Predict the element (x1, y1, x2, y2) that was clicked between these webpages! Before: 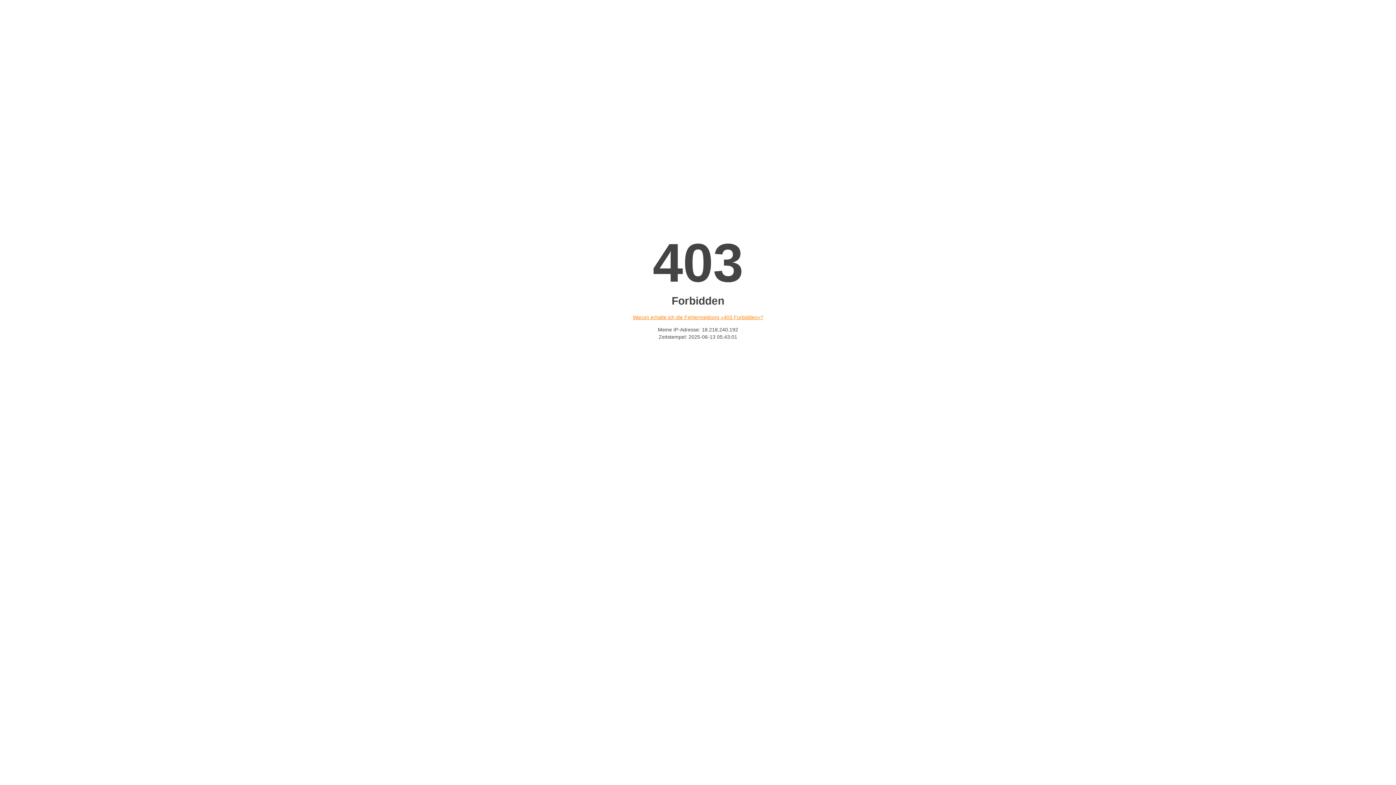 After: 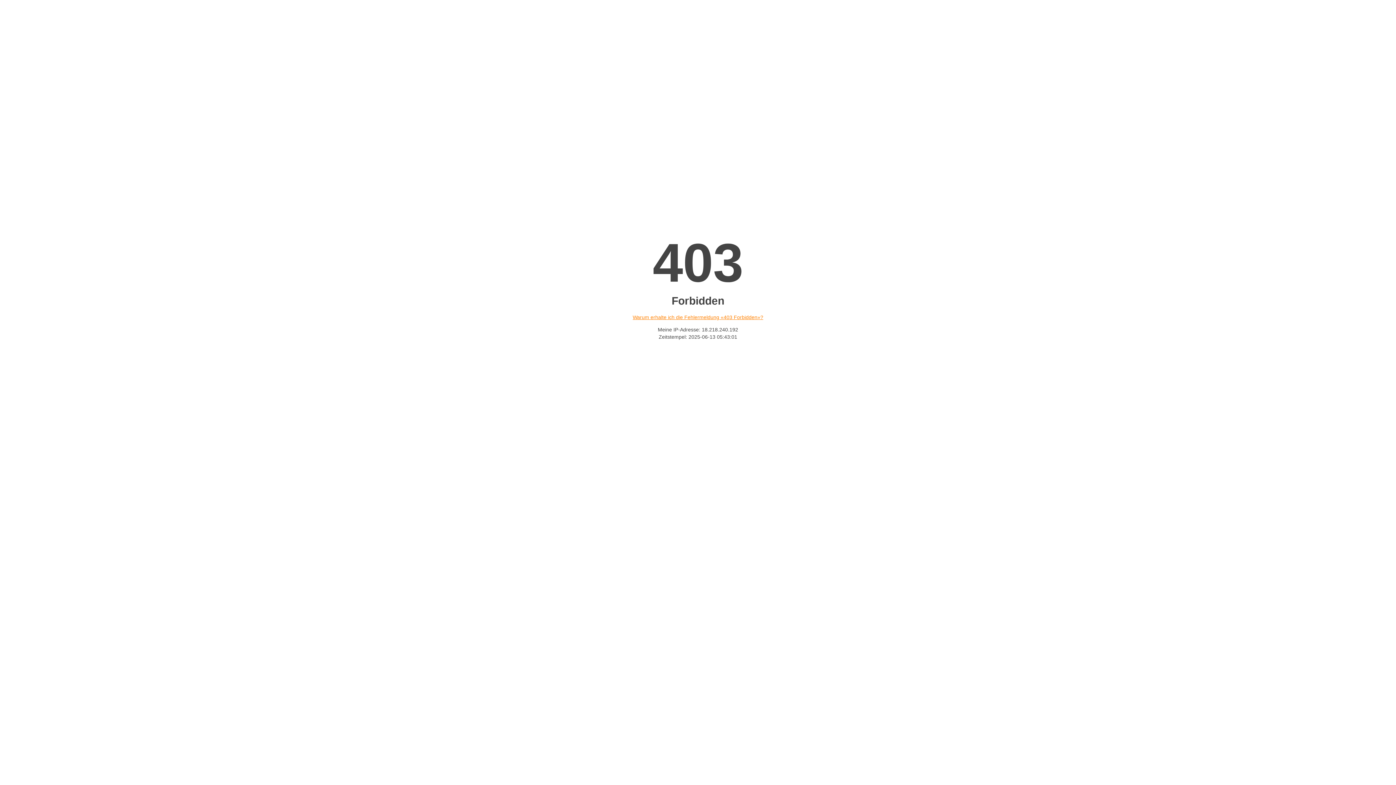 Action: bbox: (632, 314, 763, 320) label: Warum erhalte ich die Fehlermeldung «403 Forbidden»?